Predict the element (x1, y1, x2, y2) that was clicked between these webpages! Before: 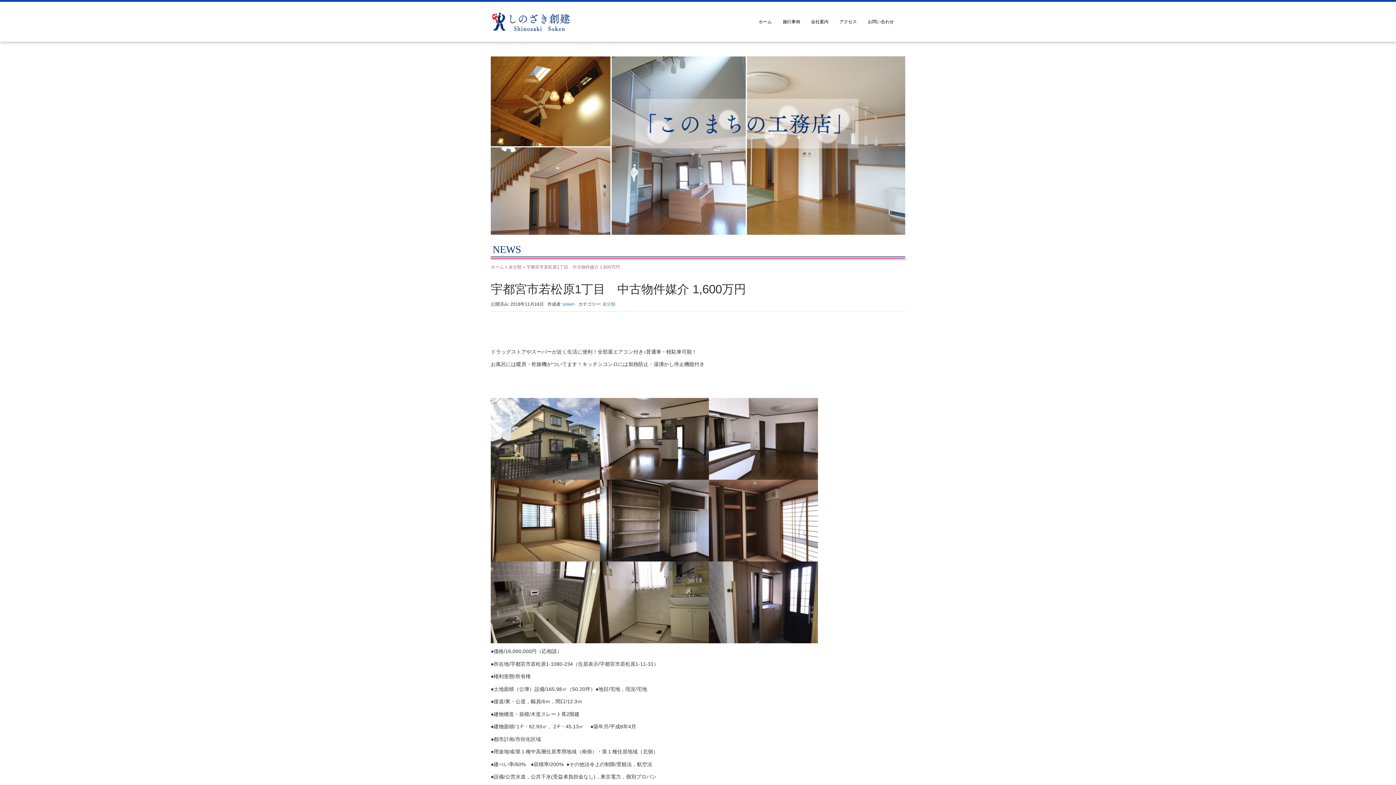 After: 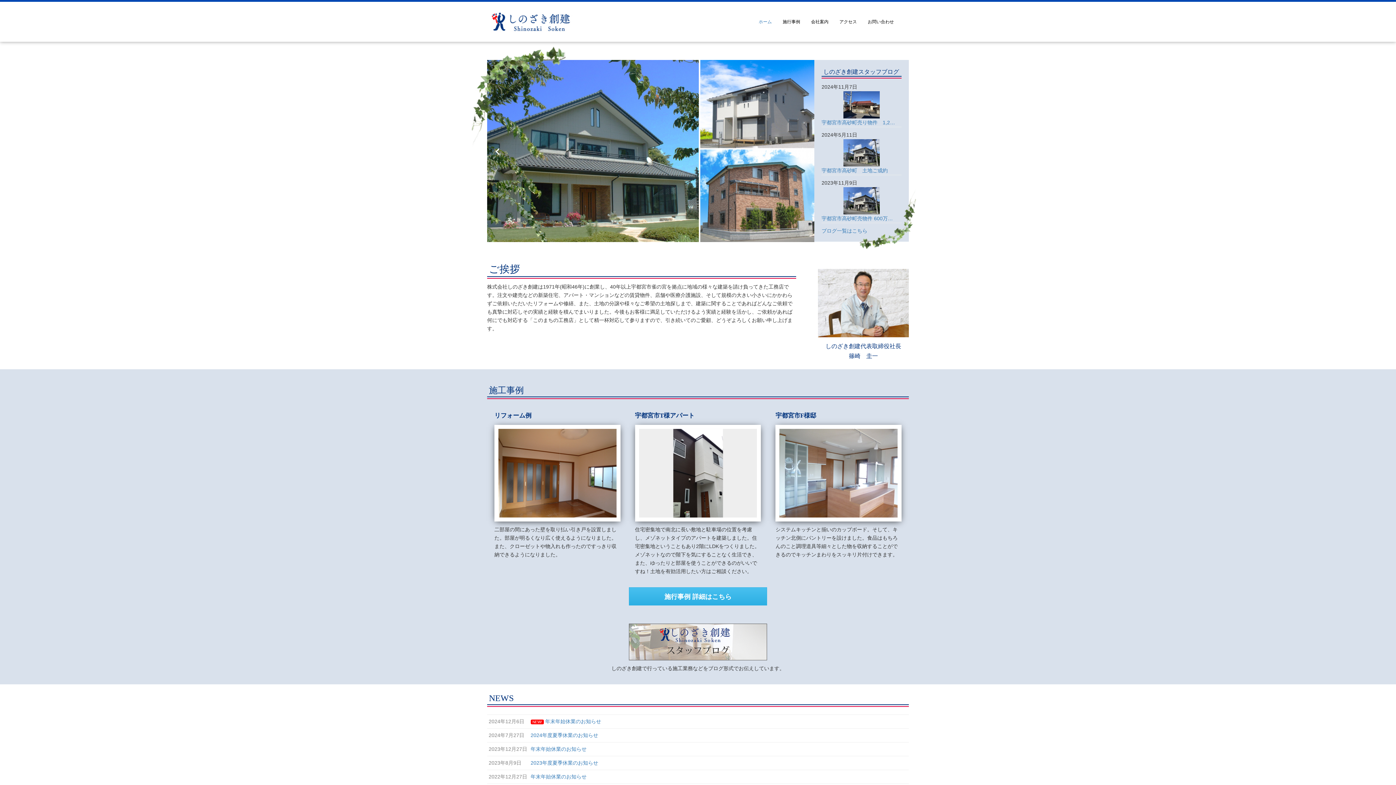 Action: bbox: (490, 264, 504, 269) label: ホーム